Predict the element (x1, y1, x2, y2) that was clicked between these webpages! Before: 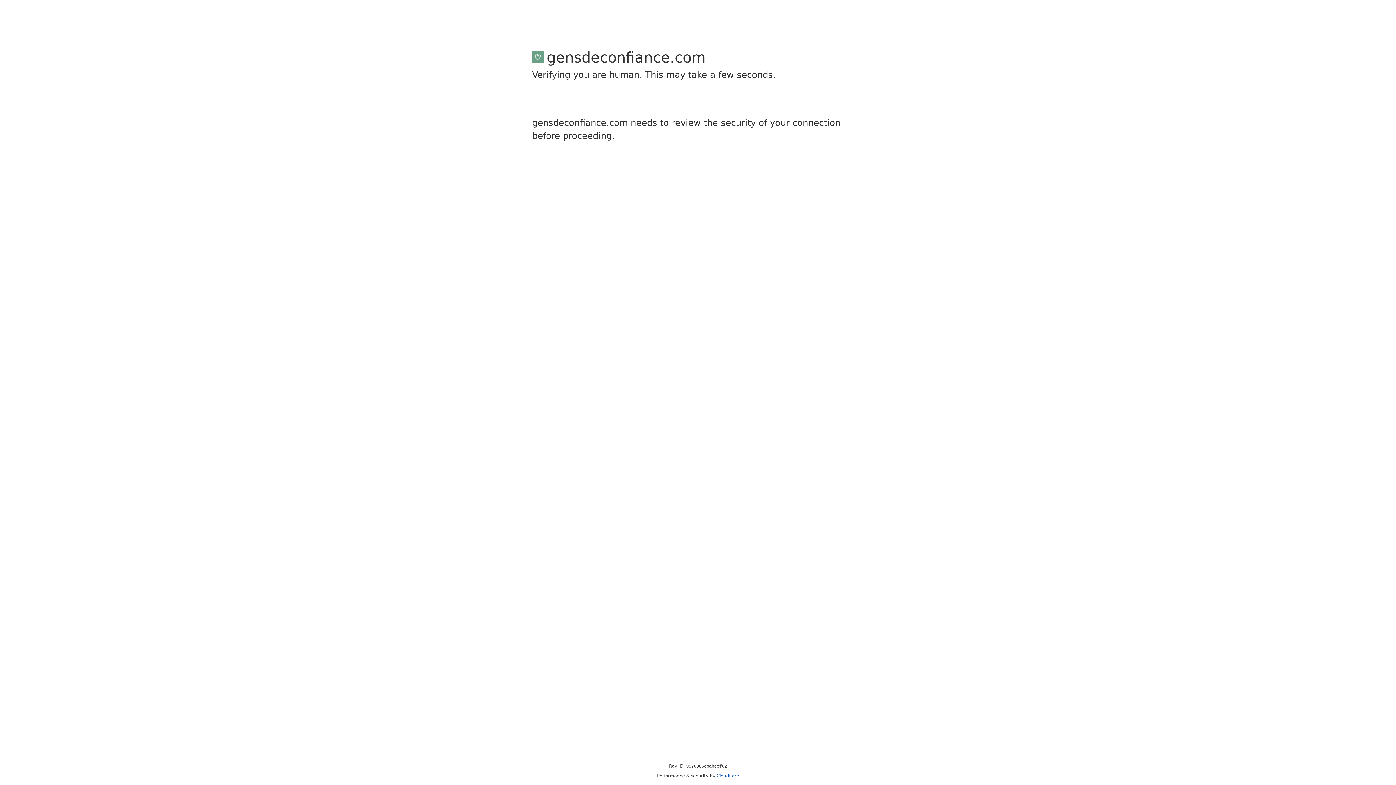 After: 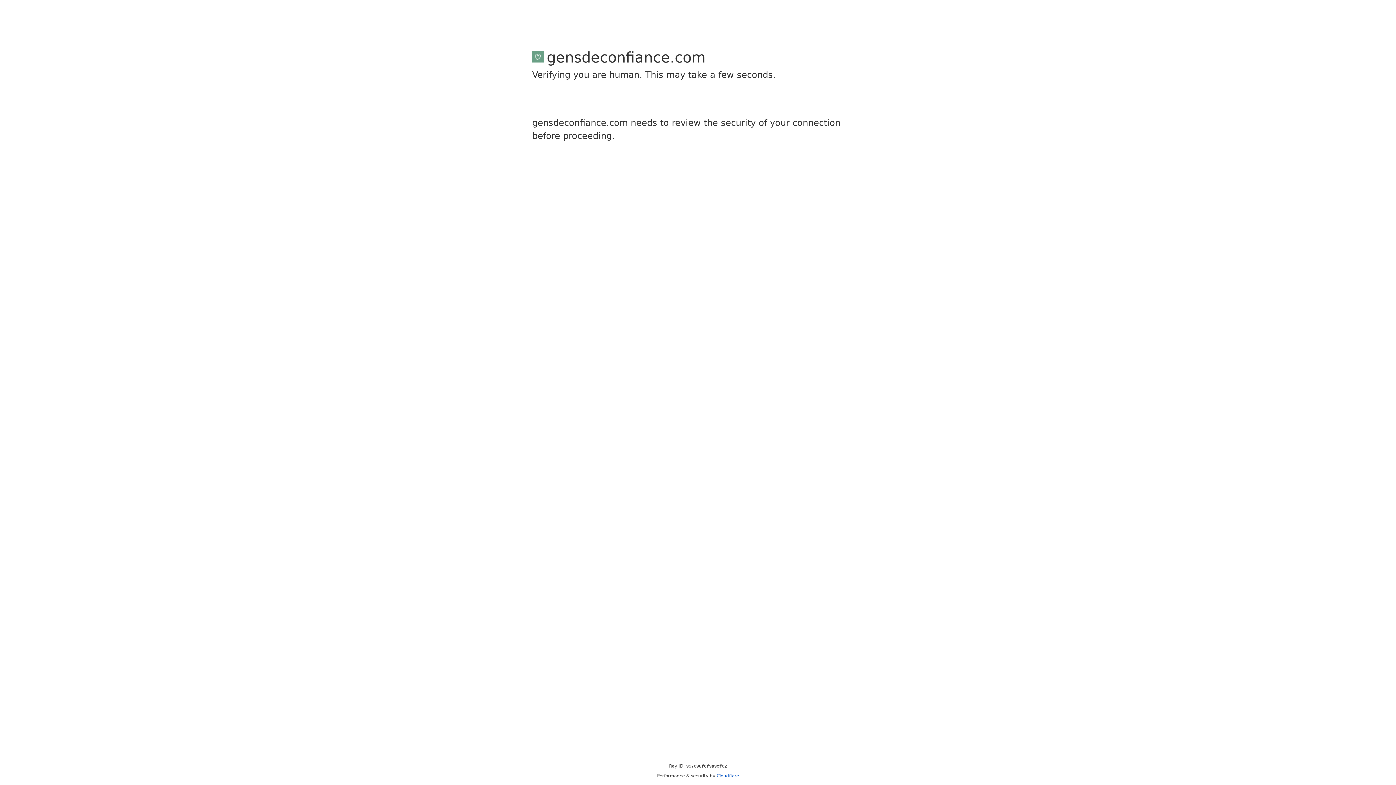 Action: bbox: (716, 773, 739, 778) label: Cloudflare